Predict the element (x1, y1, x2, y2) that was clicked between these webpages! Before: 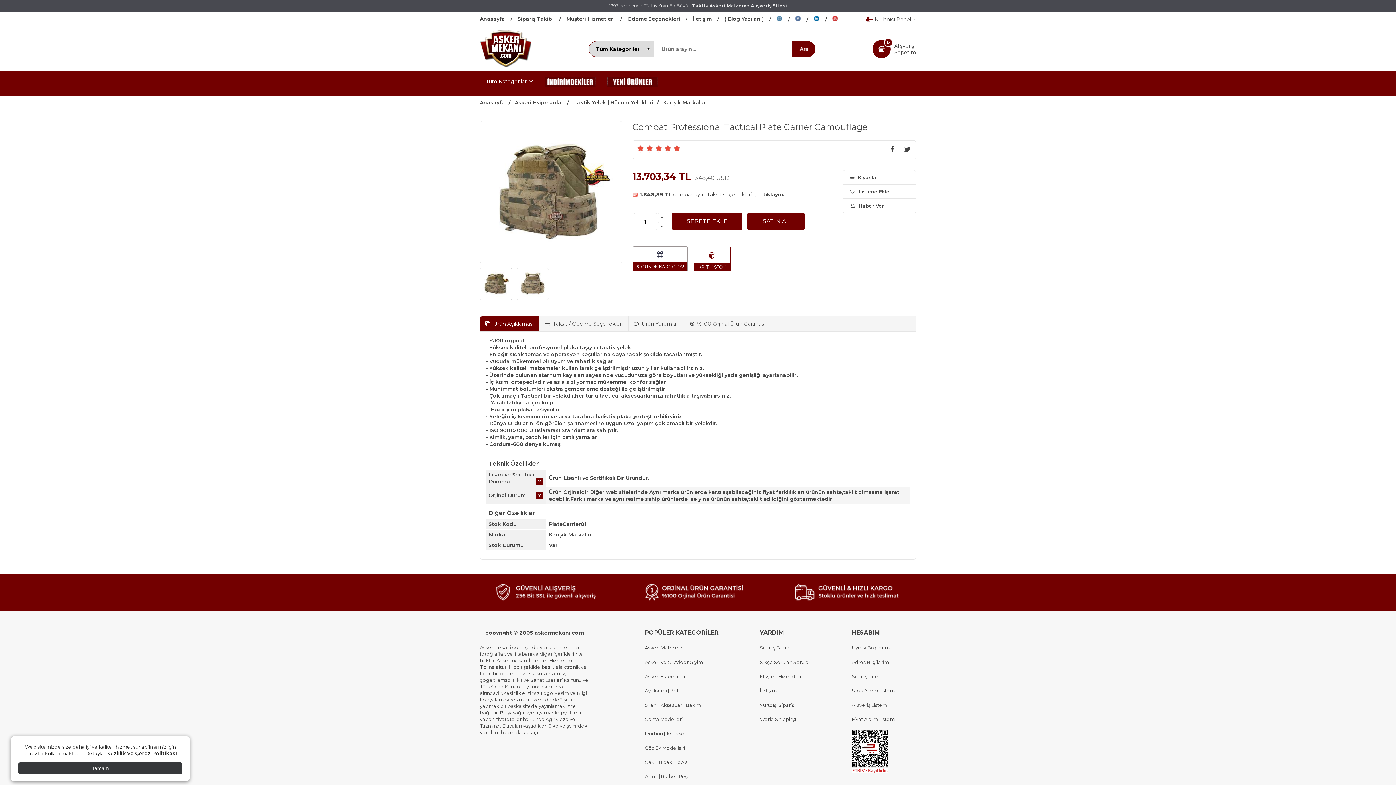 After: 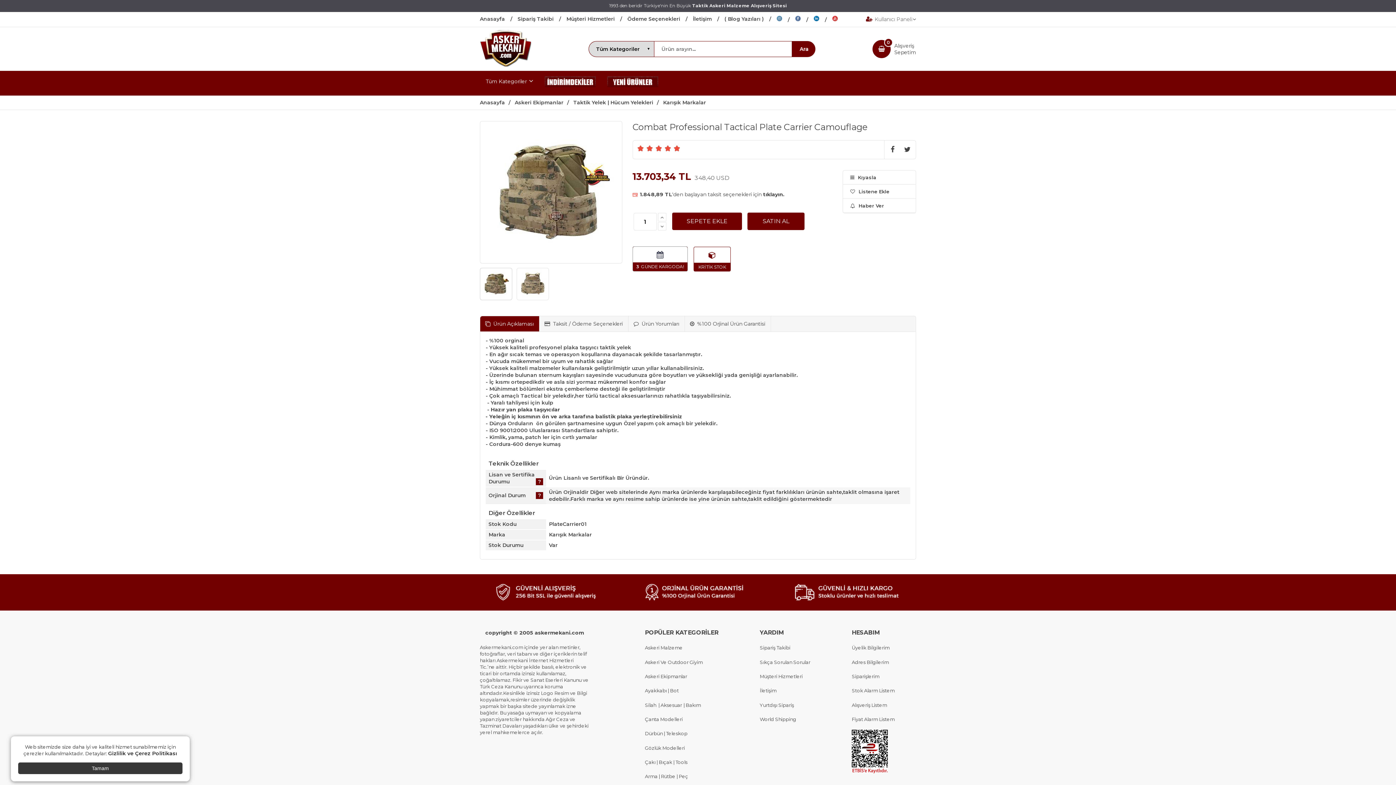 Action: bbox: (832, 15, 849, 23)